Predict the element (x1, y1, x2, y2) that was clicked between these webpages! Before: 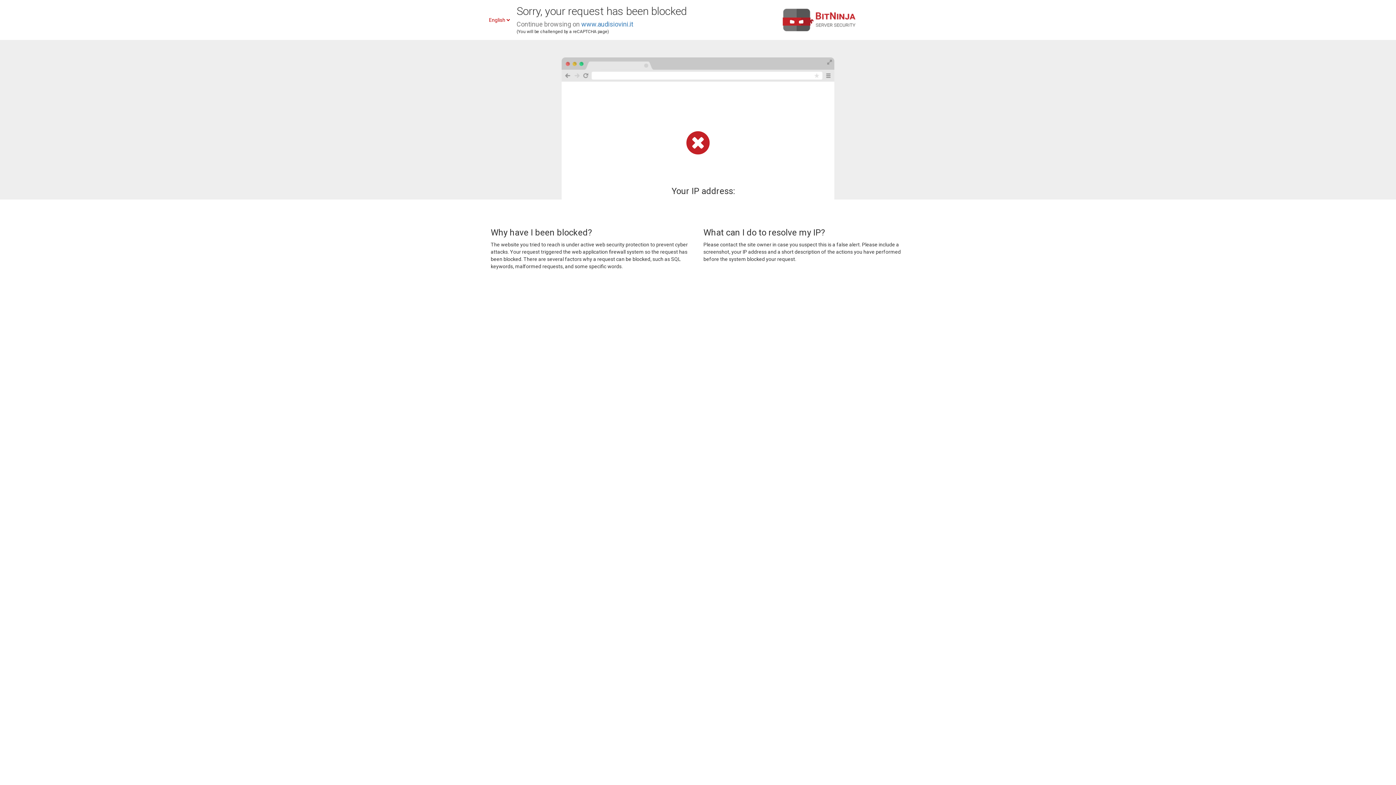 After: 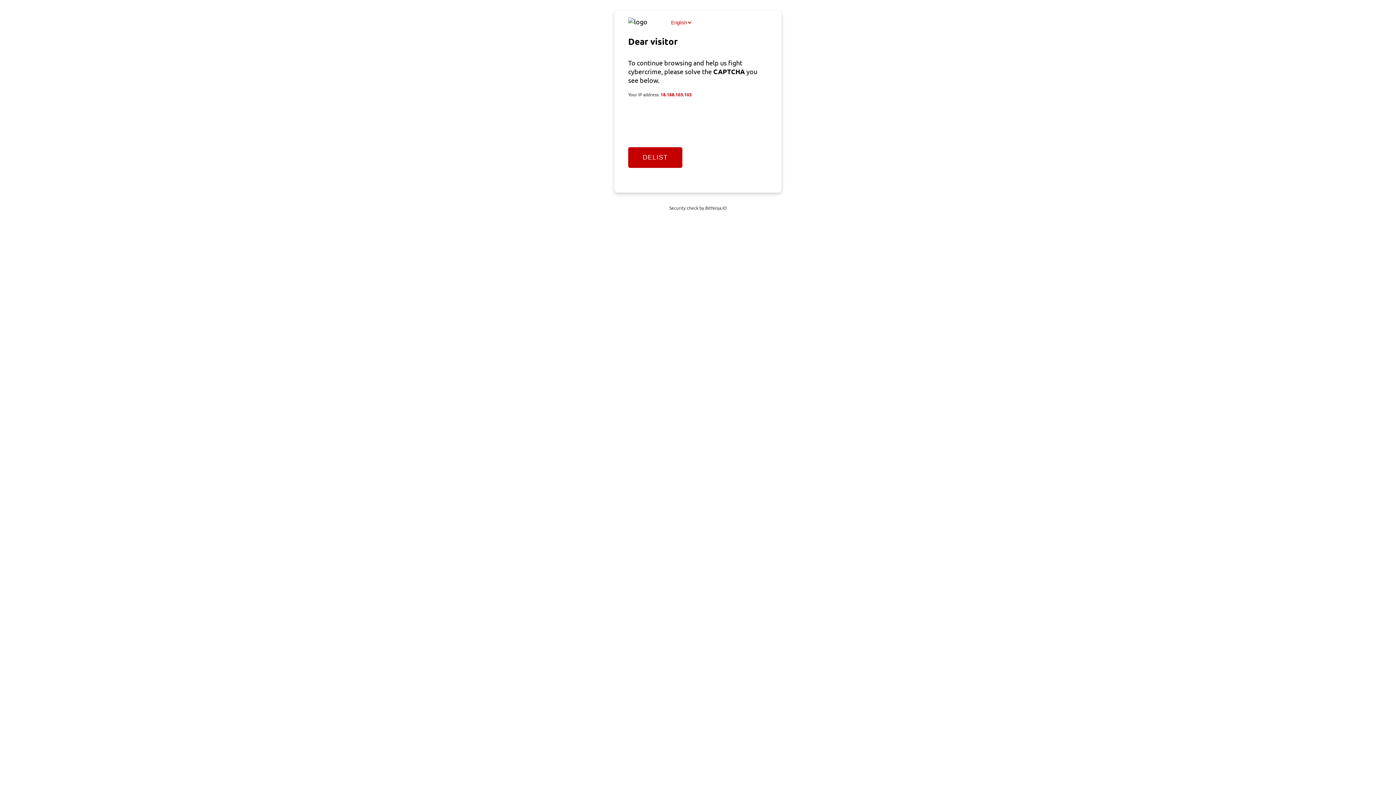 Action: bbox: (581, 20, 633, 28) label: www.audisiovini.it